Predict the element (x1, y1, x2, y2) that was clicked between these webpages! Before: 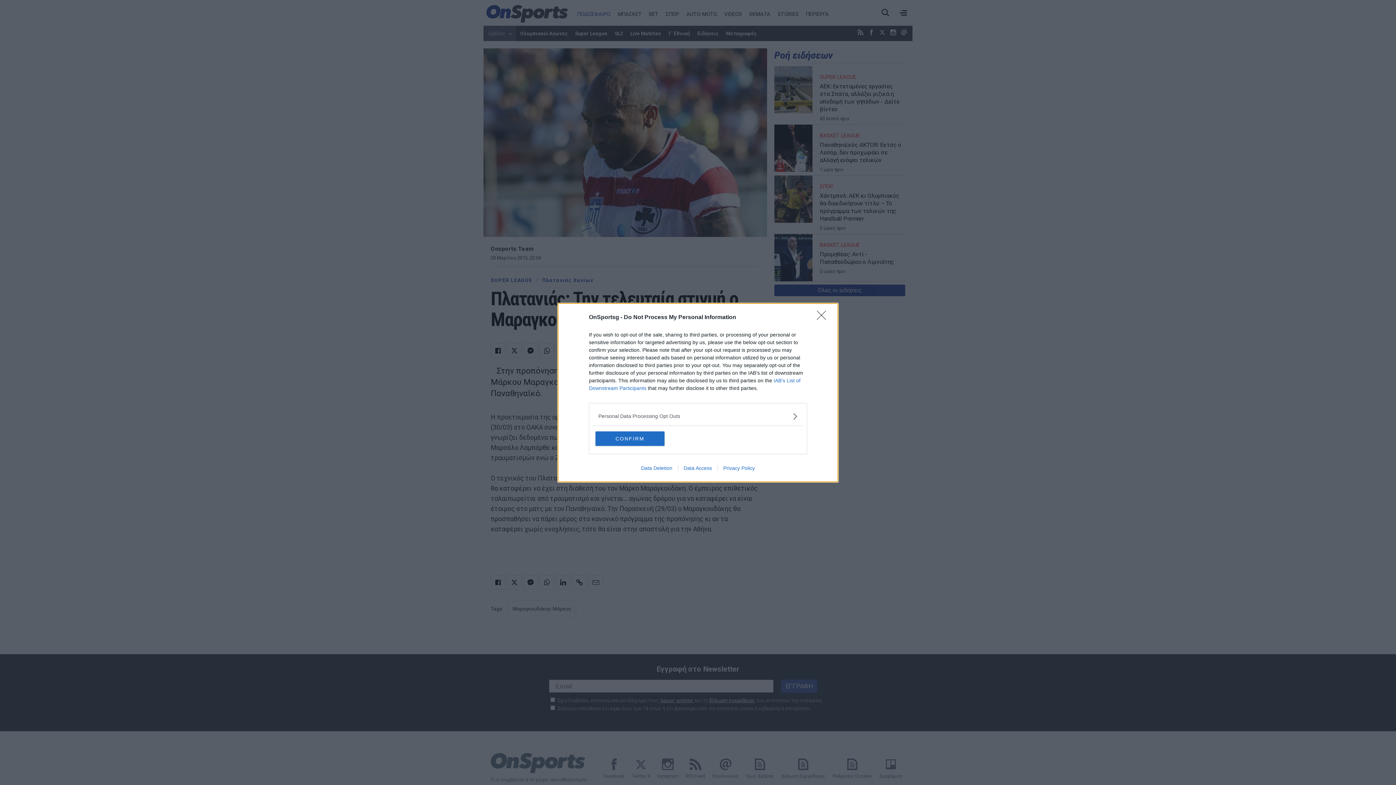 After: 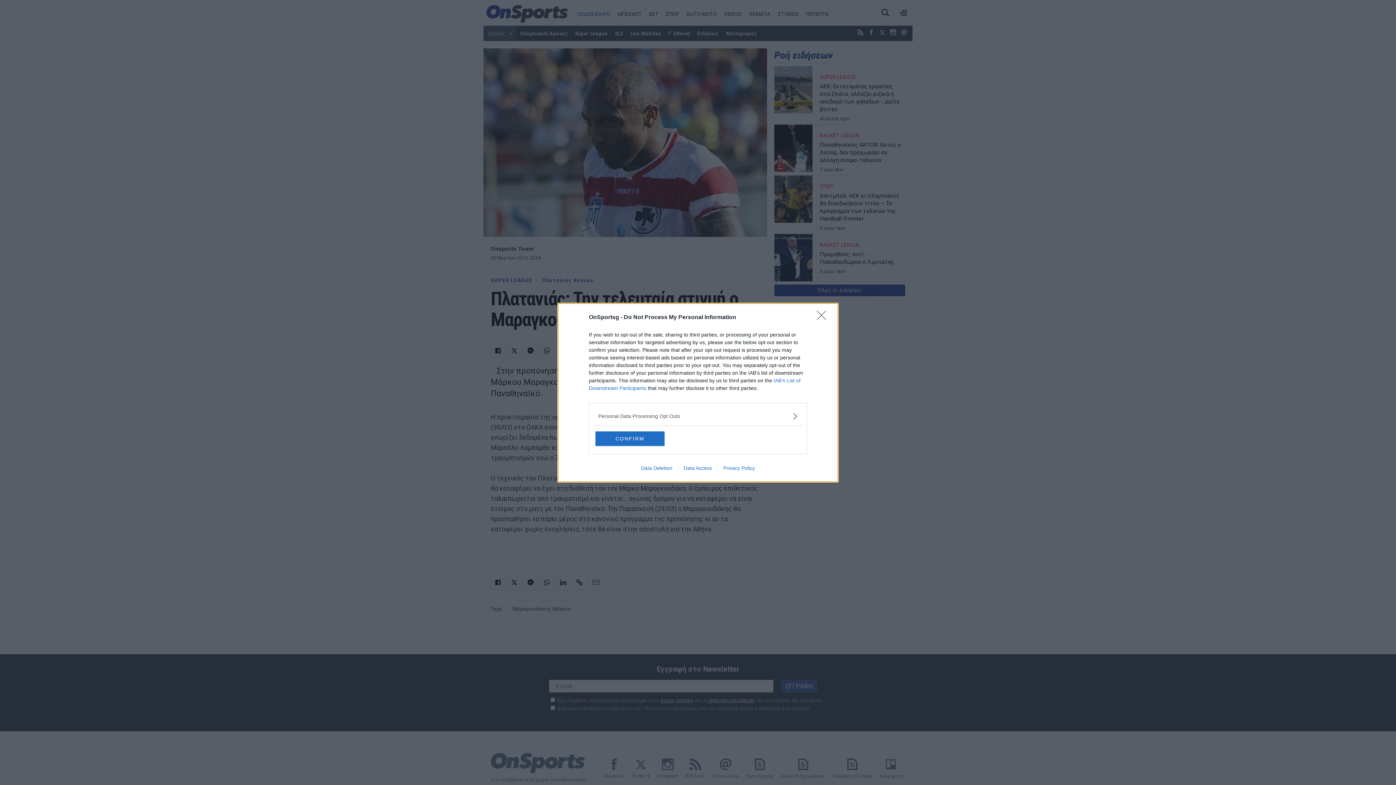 Action: label: Data Deletion bbox: (635, 465, 678, 471)